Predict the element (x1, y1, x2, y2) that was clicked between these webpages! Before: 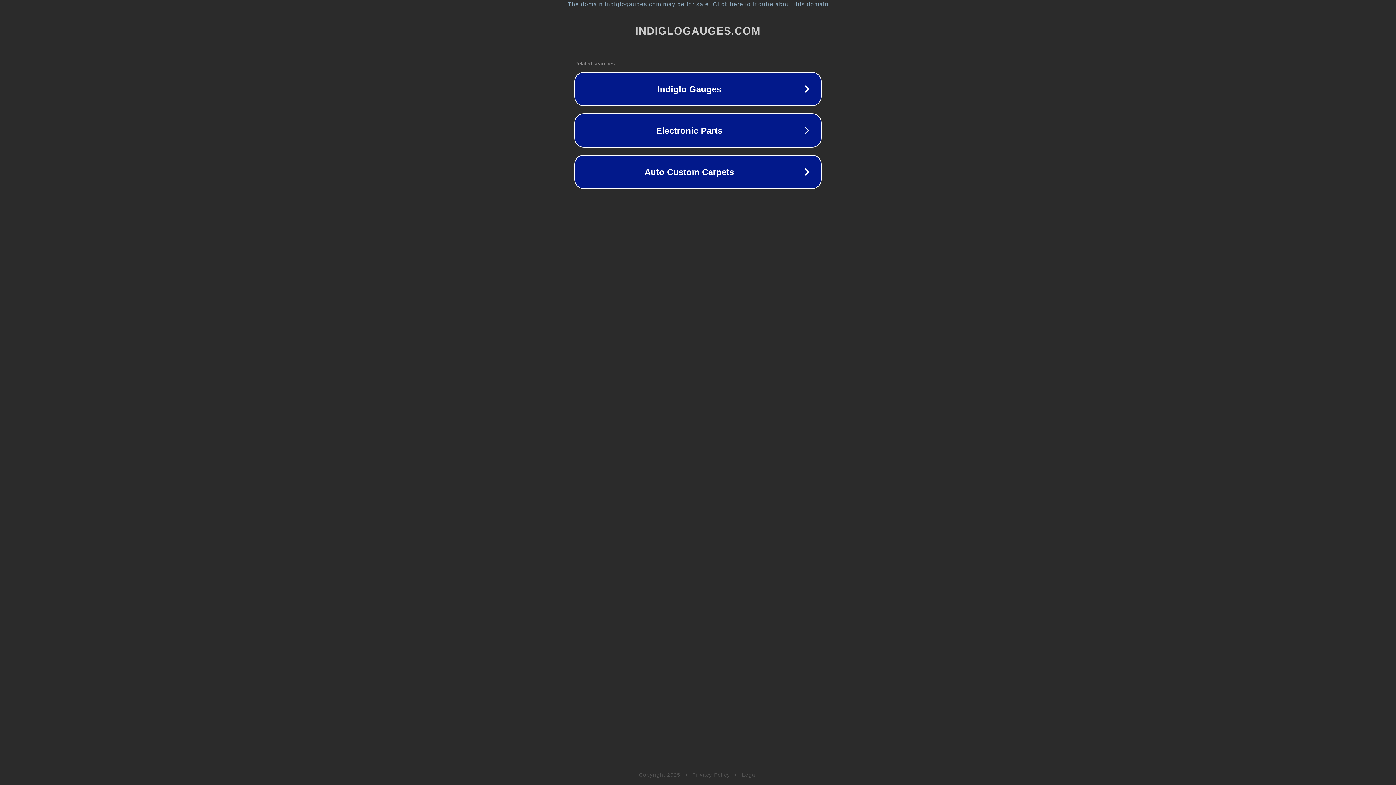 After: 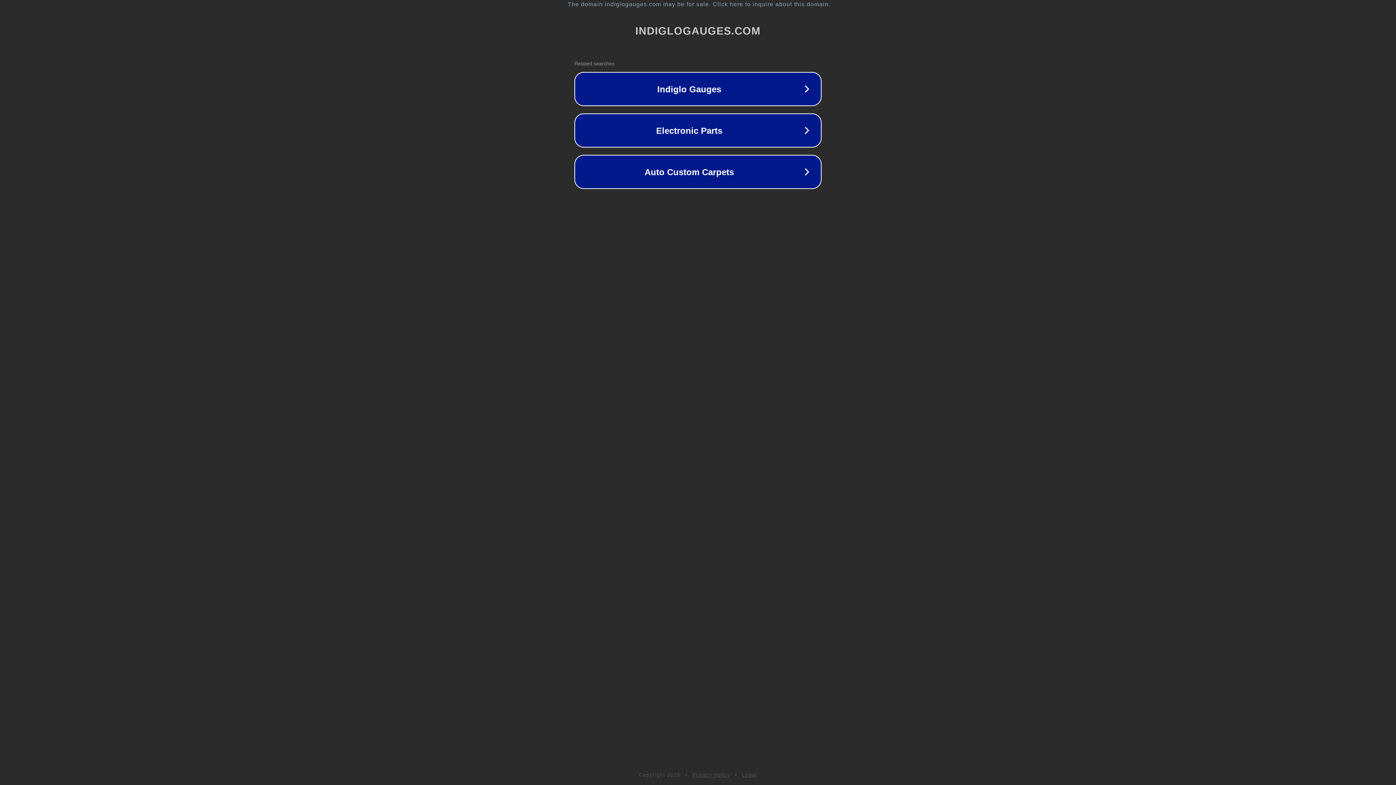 Action: label: Privacy Policy bbox: (692, 772, 730, 778)